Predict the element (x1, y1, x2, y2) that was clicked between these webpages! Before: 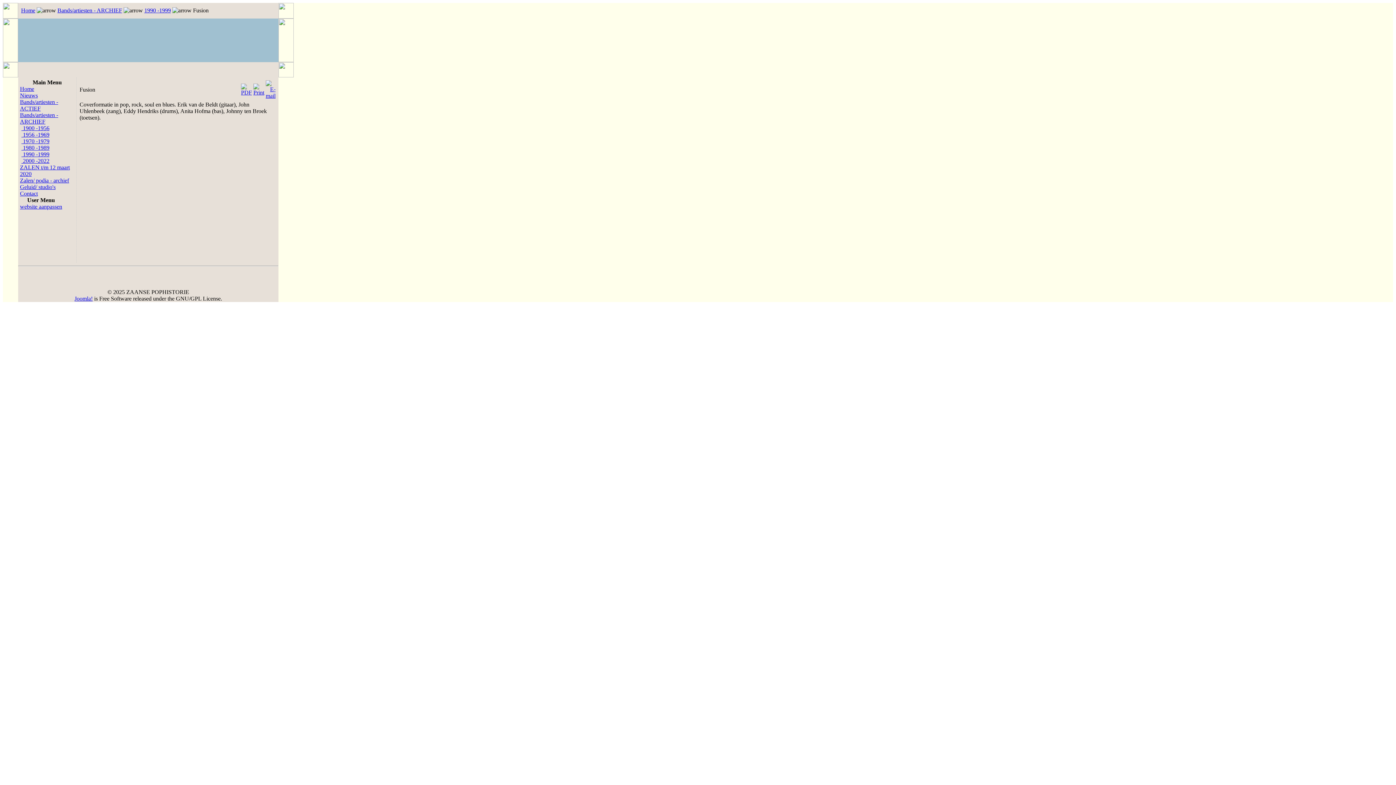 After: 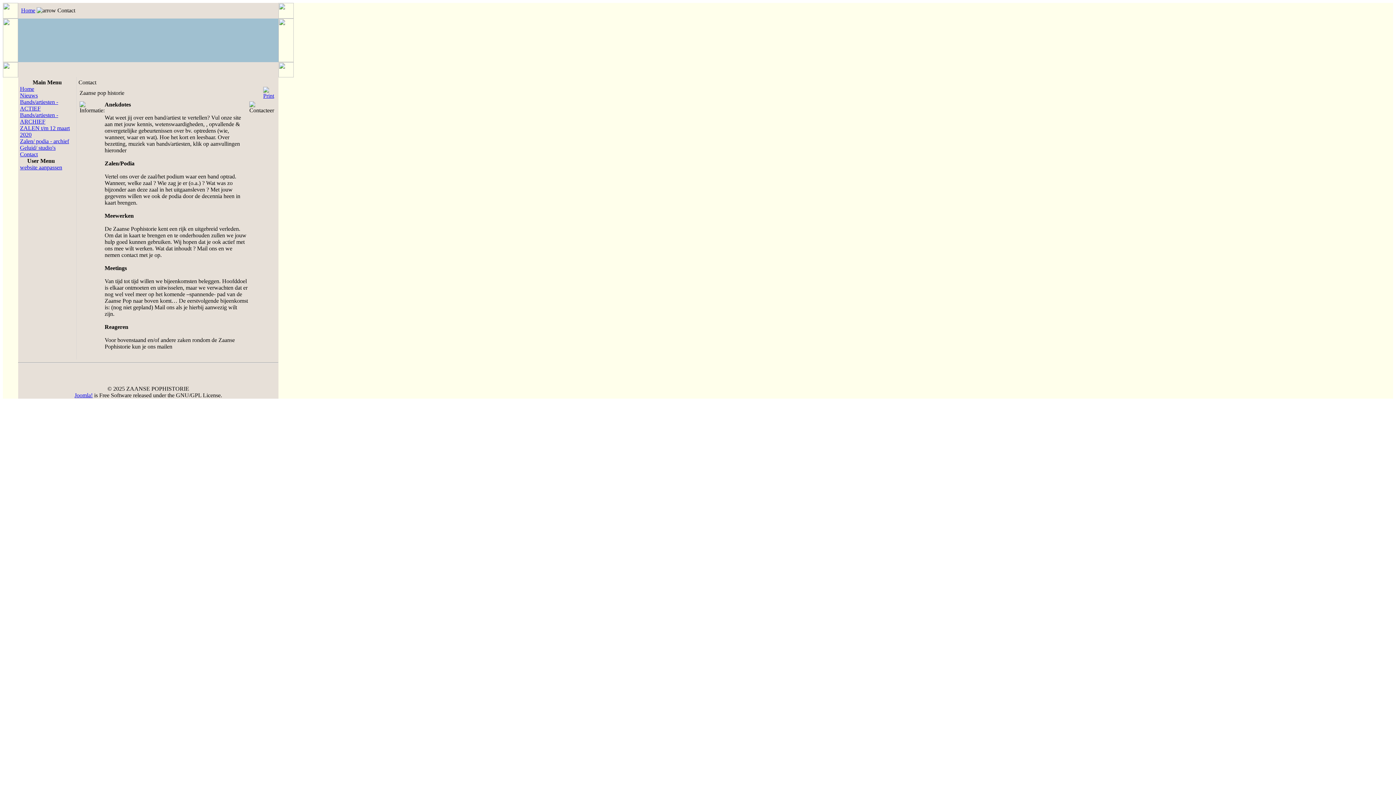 Action: bbox: (20, 190, 37, 196) label: Contact